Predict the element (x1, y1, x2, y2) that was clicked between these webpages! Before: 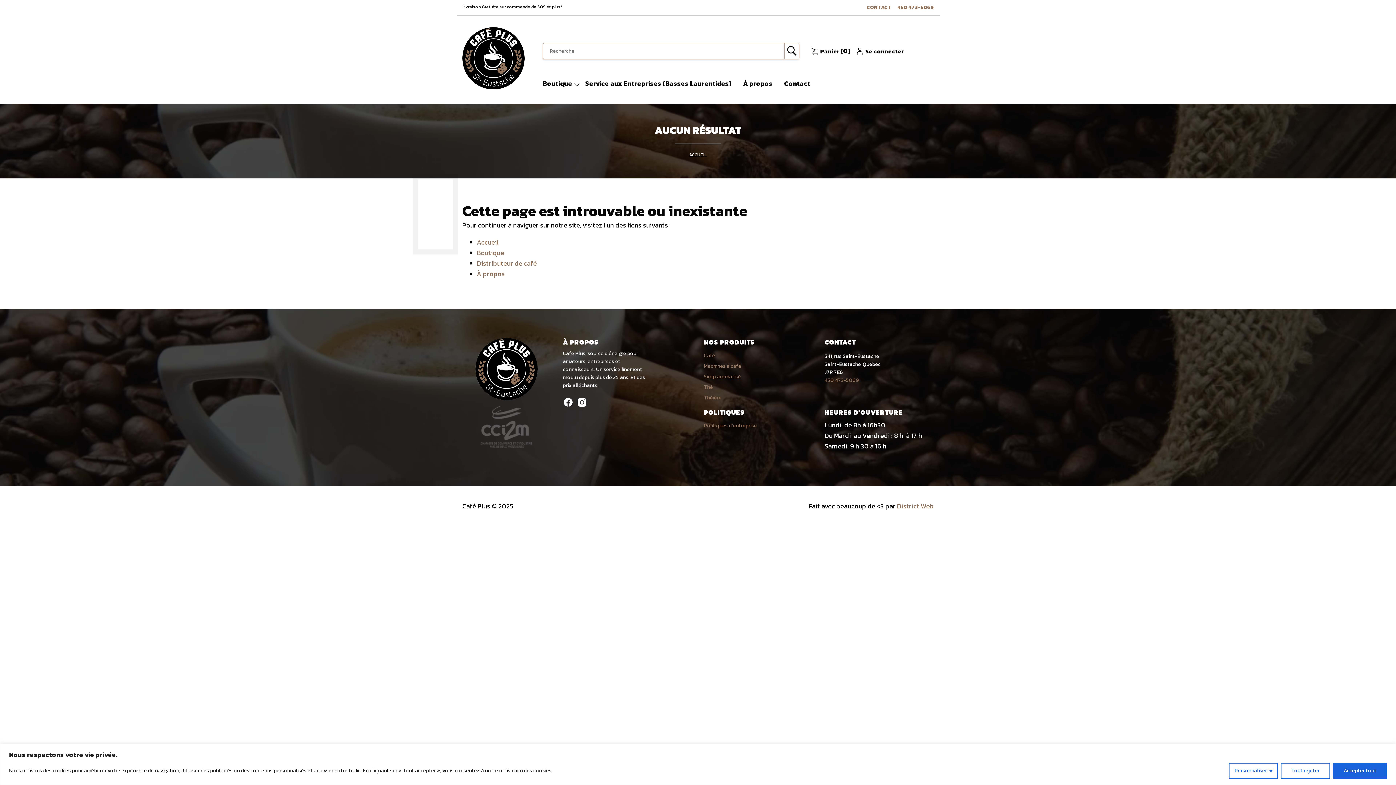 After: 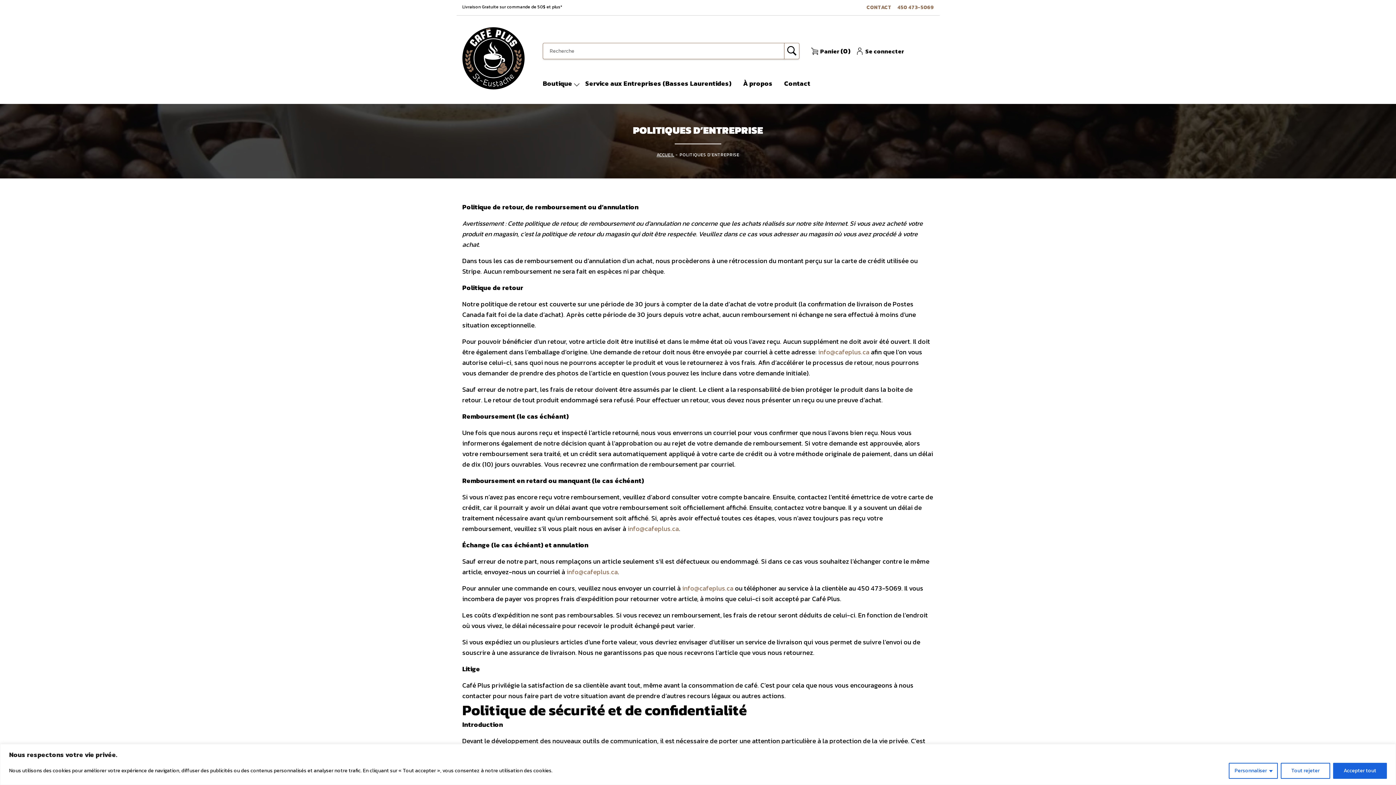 Action: label: Politiques d’entreprise bbox: (704, 422, 757, 429)